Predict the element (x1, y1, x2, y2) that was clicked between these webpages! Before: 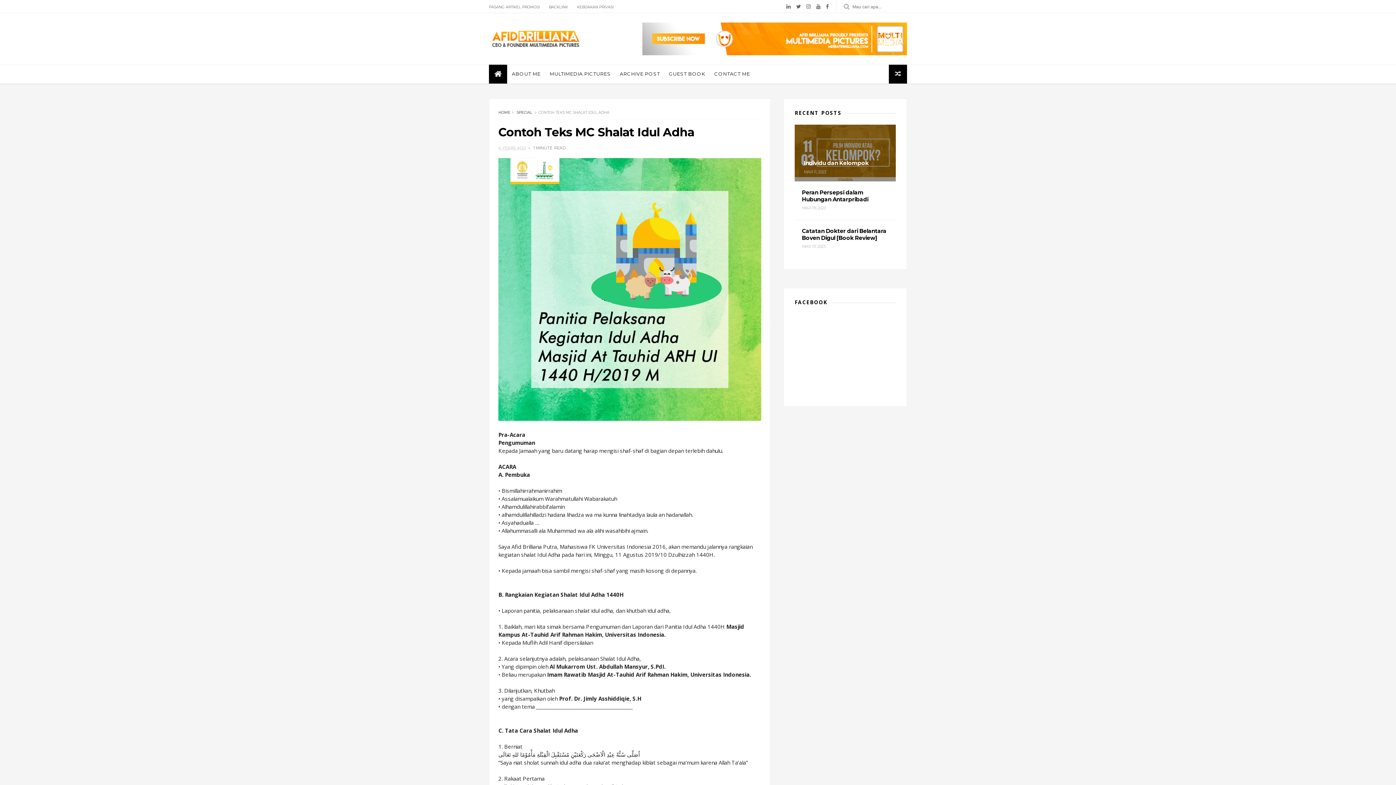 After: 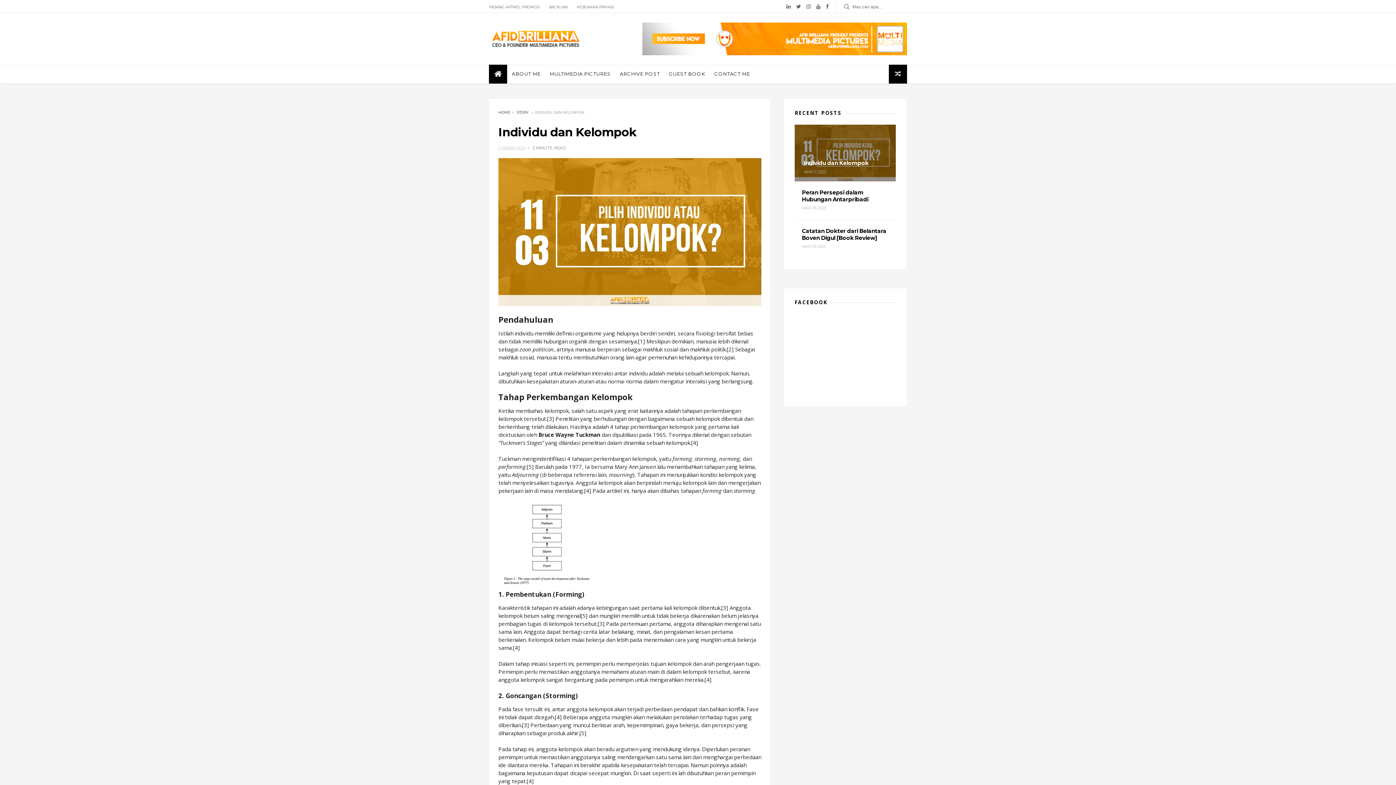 Action: bbox: (794, 124, 896, 181) label: Individu dan Kelompok
MAR 11, 2023